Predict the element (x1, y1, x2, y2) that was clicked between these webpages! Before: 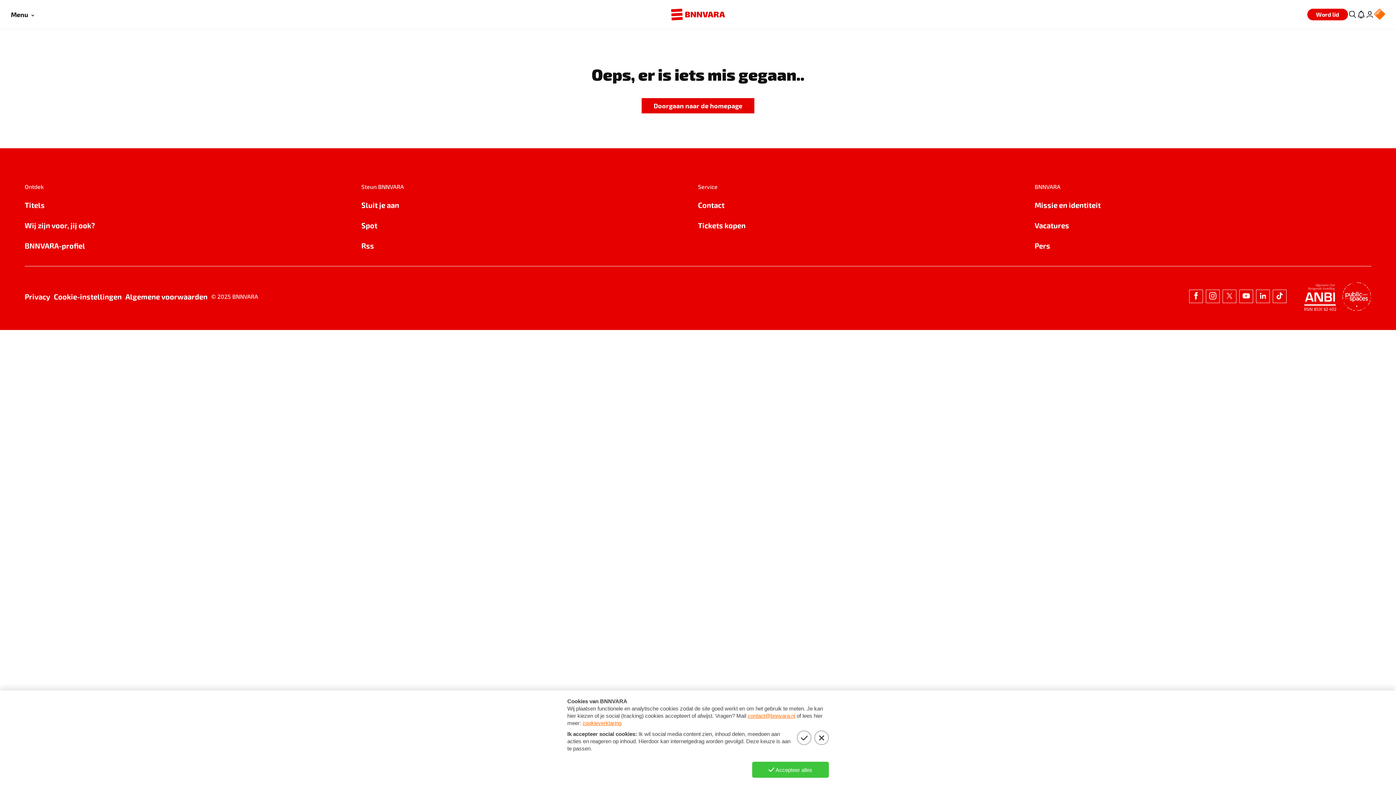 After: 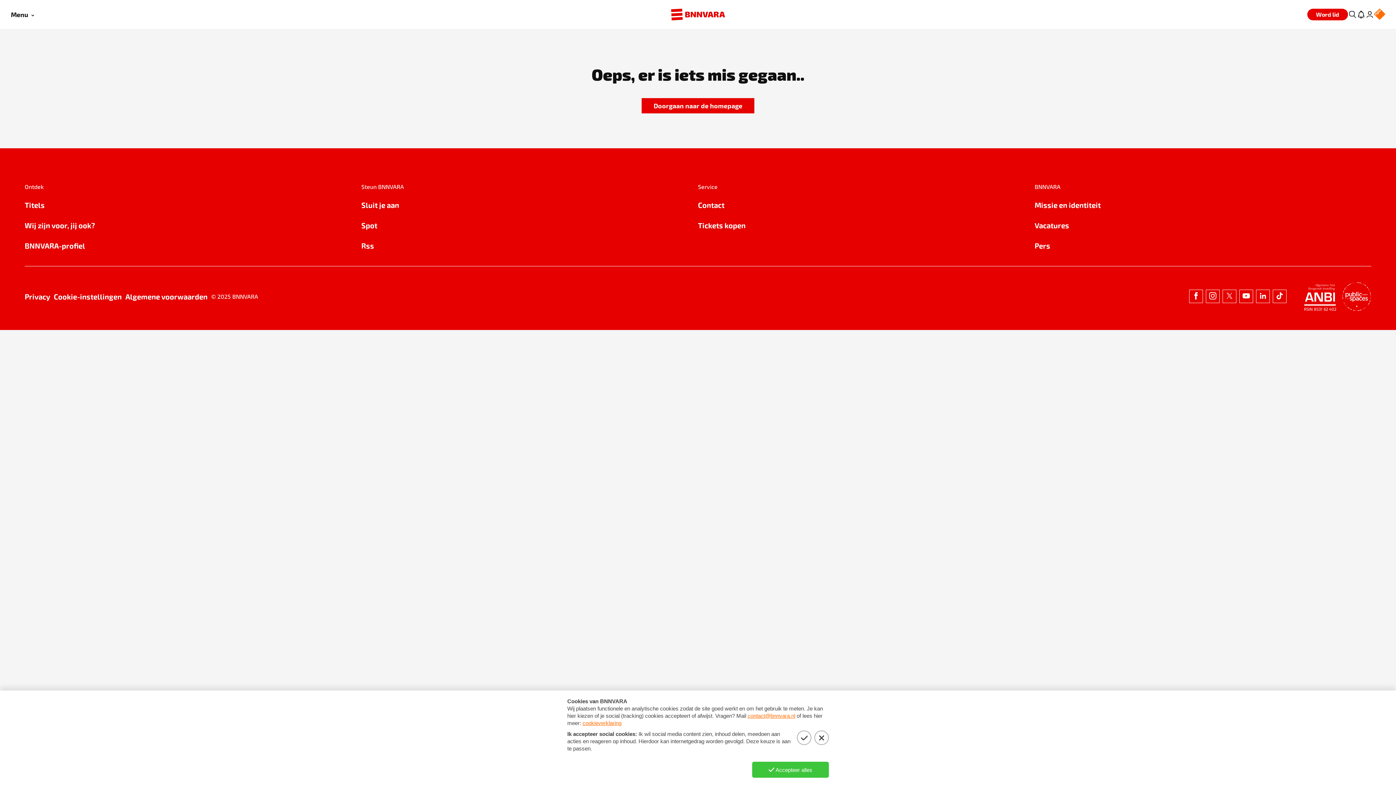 Action: bbox: (361, 240, 698, 251) label: Rss